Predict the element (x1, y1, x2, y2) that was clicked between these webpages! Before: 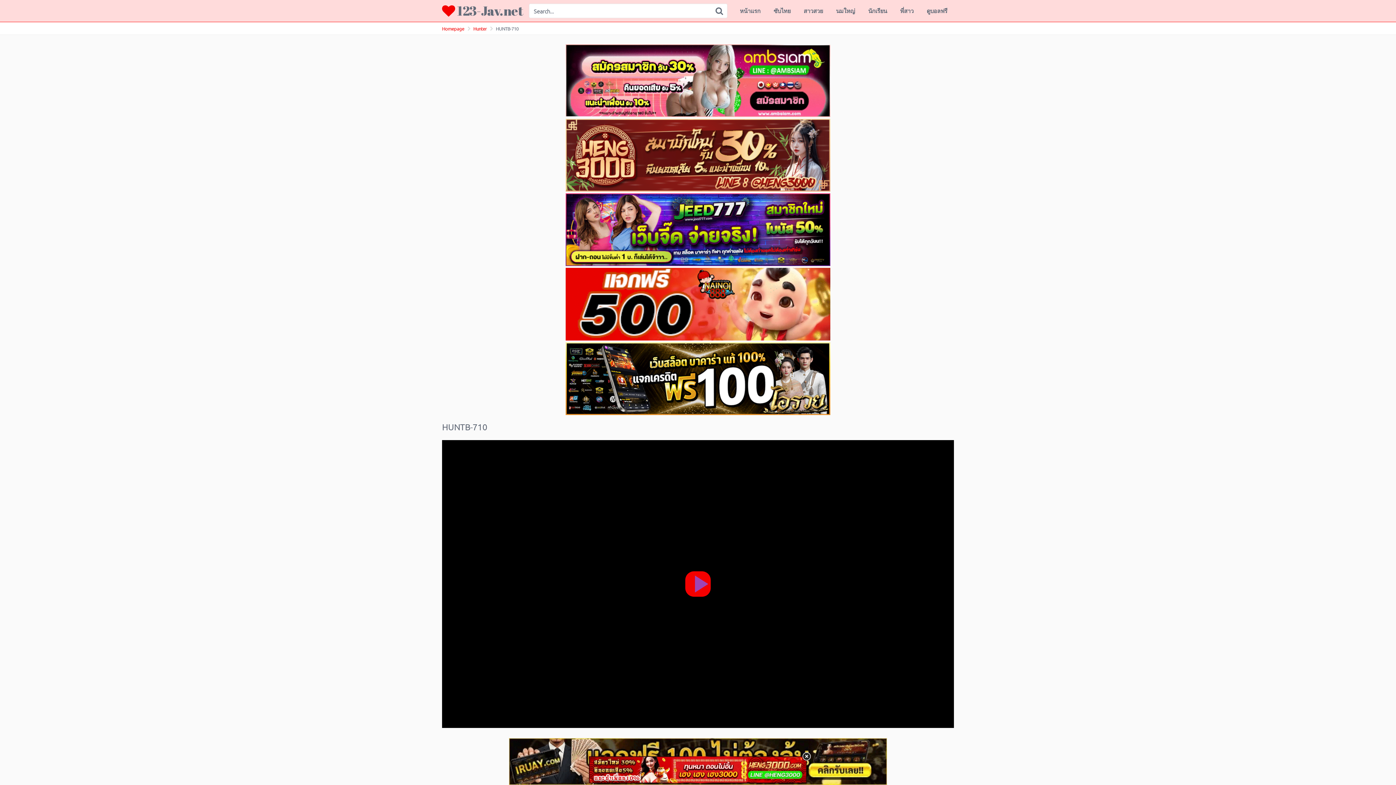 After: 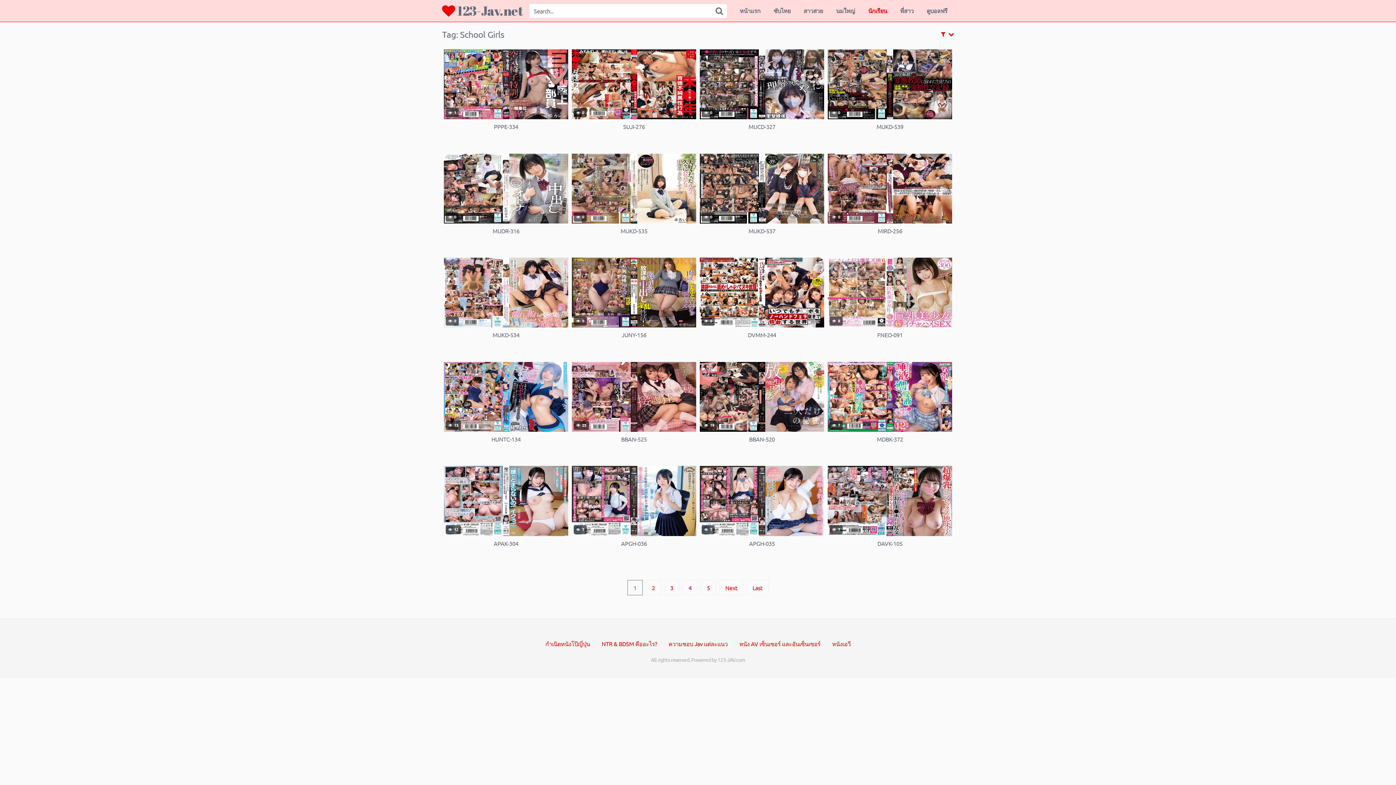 Action: bbox: (861, 0, 893, 21) label: นักเรียน